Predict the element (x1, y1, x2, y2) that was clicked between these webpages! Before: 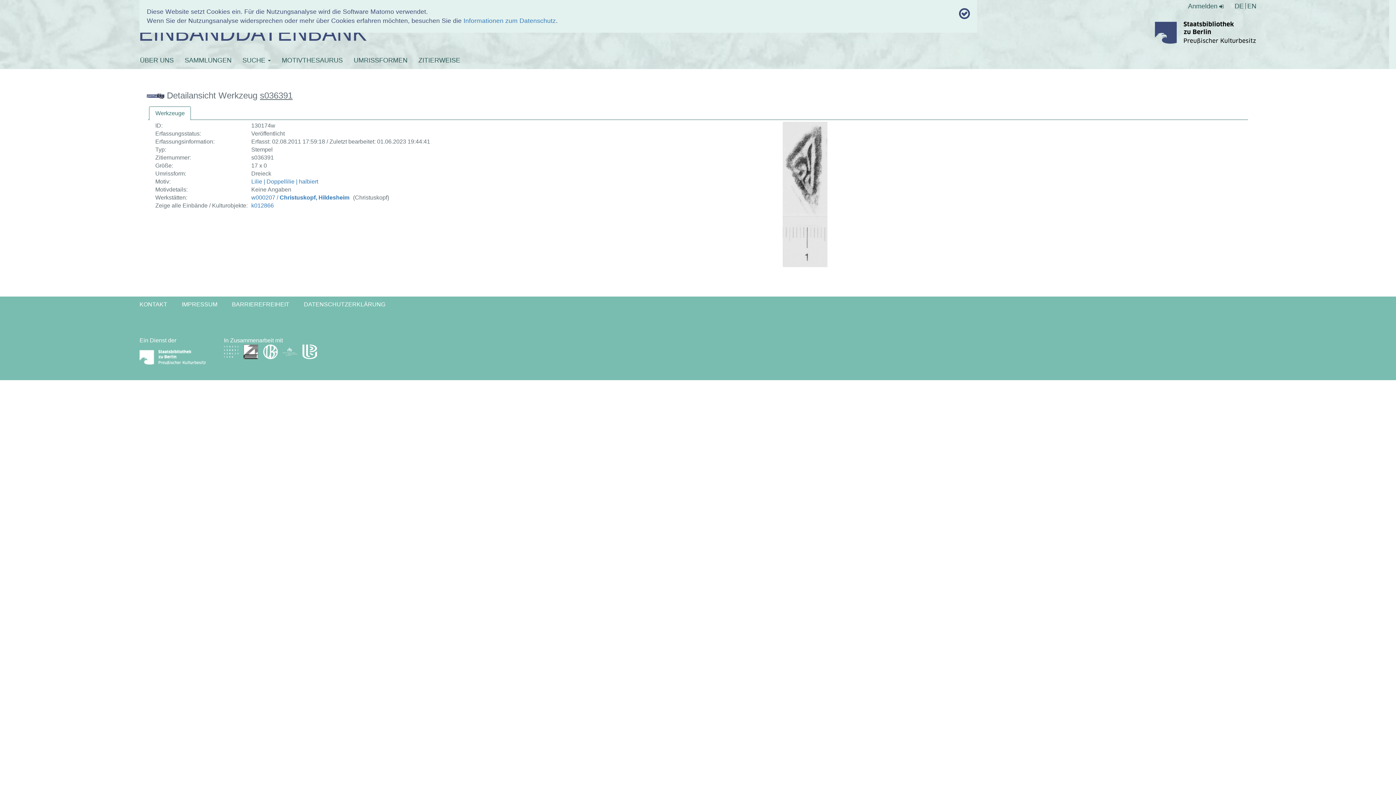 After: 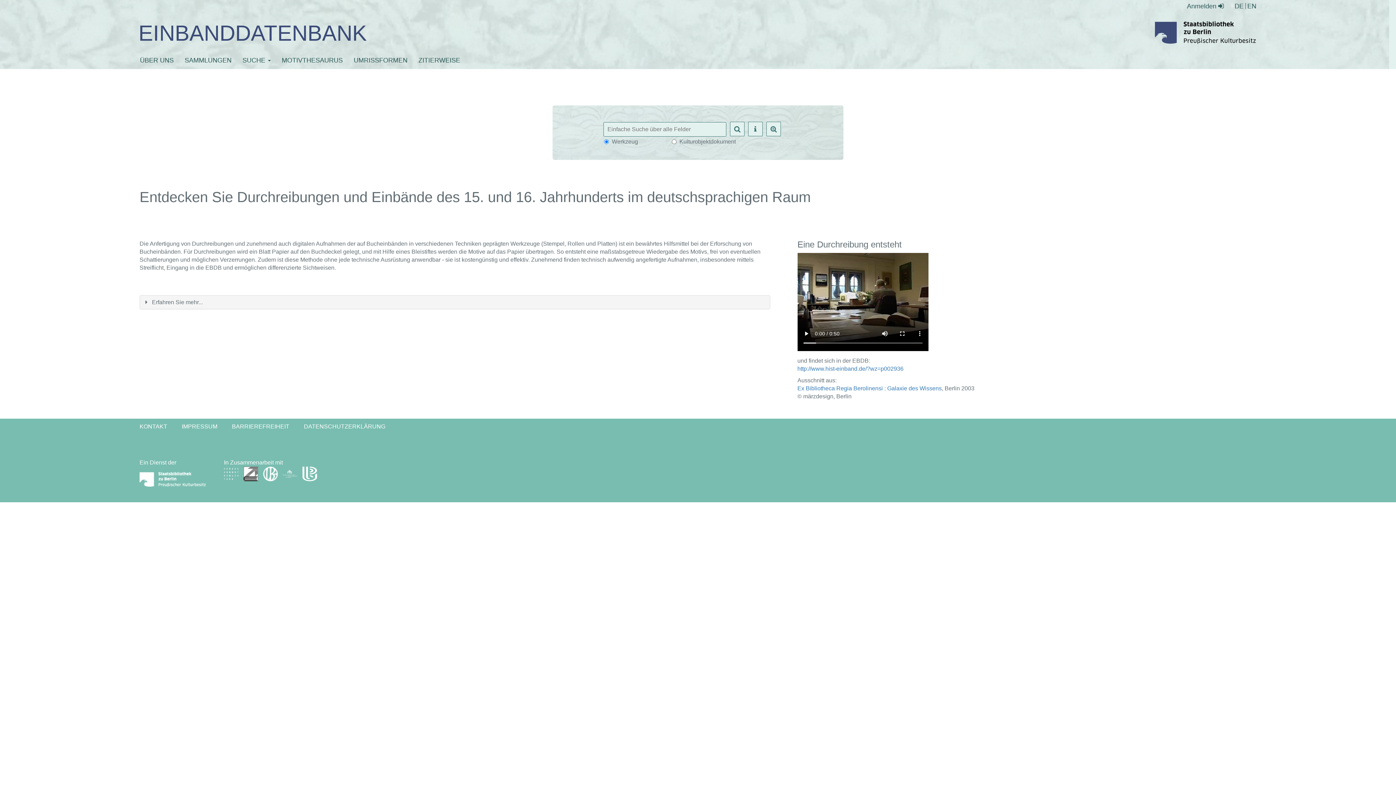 Action: label: EINBANDDATENBANK bbox: (138, 21, 366, 45)